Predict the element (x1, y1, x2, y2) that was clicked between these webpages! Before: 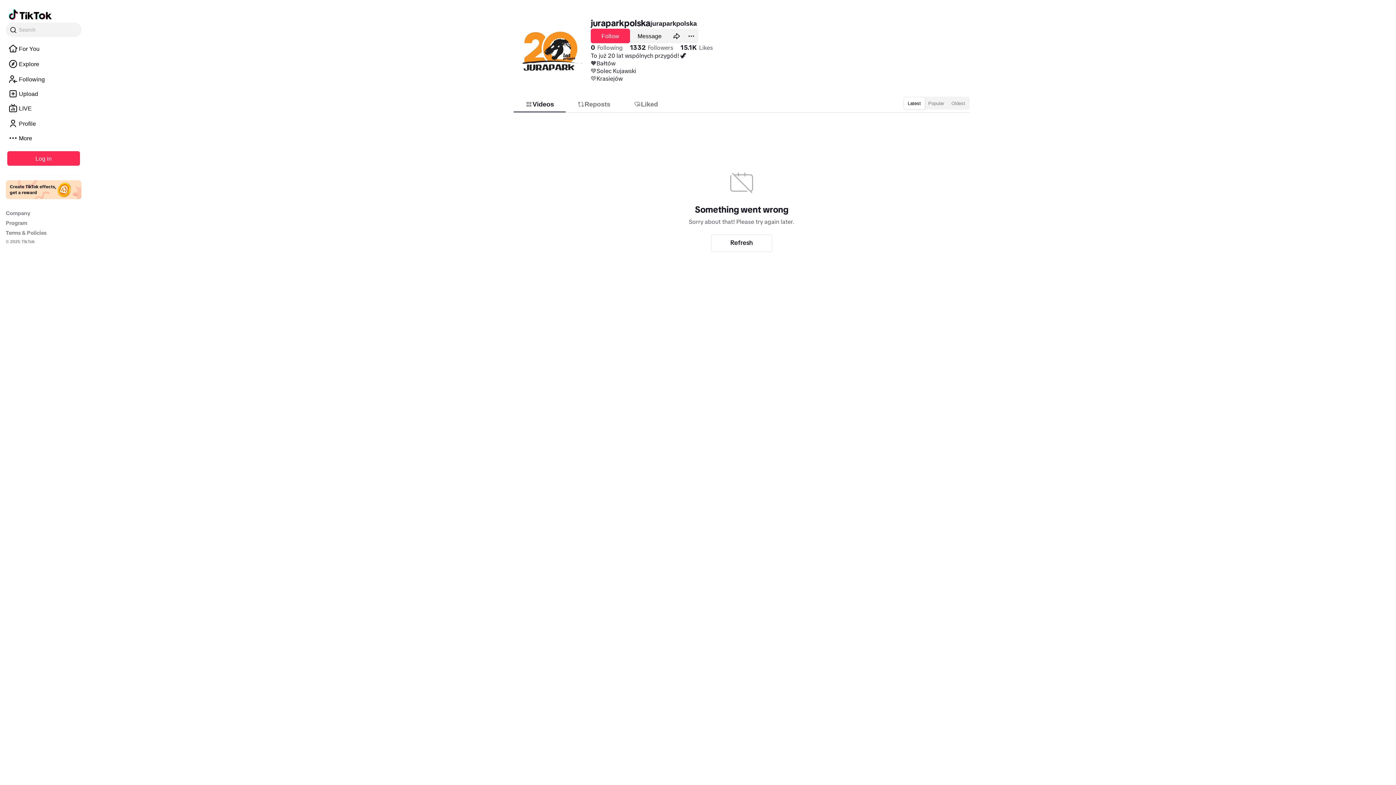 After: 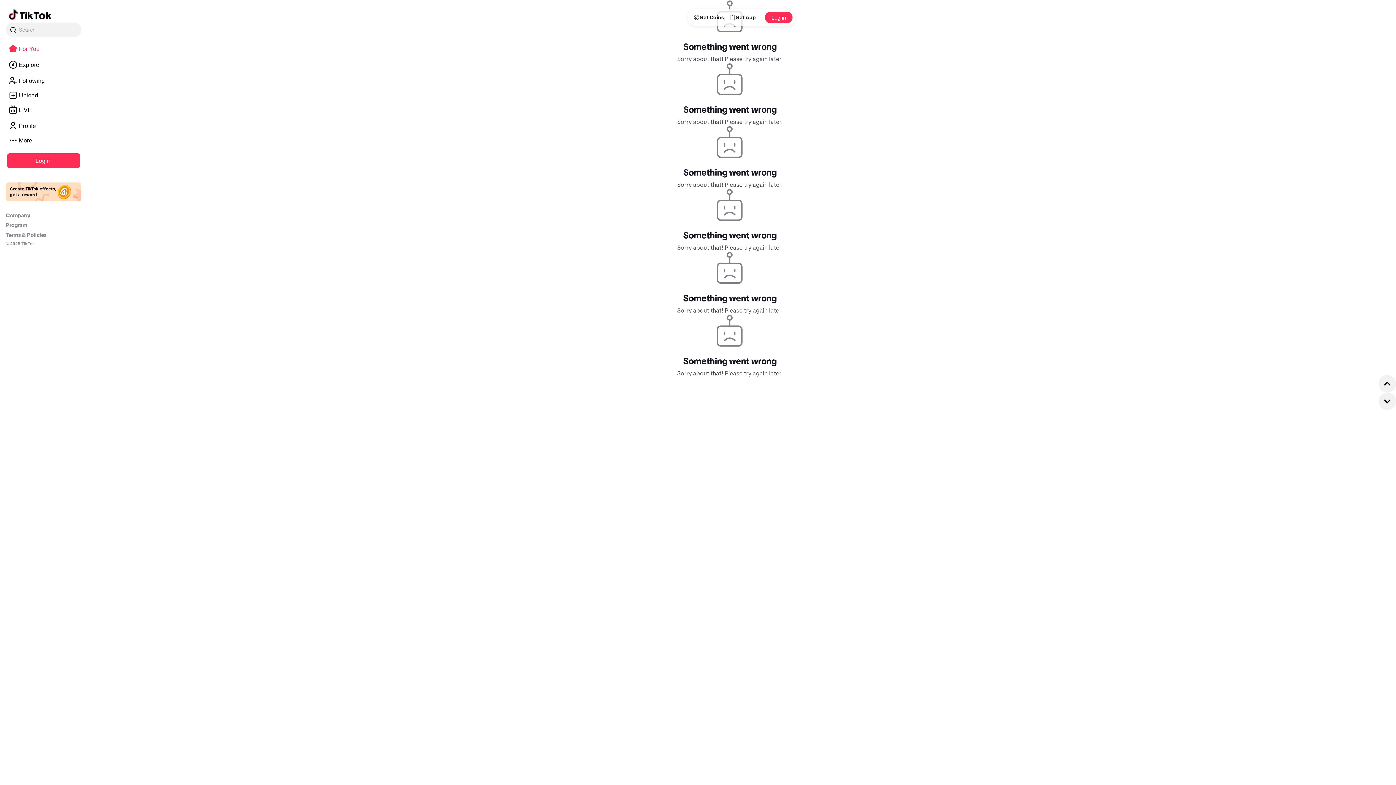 Action: bbox: (8, 7, 51, 22) label: Go to TikTok For You feed